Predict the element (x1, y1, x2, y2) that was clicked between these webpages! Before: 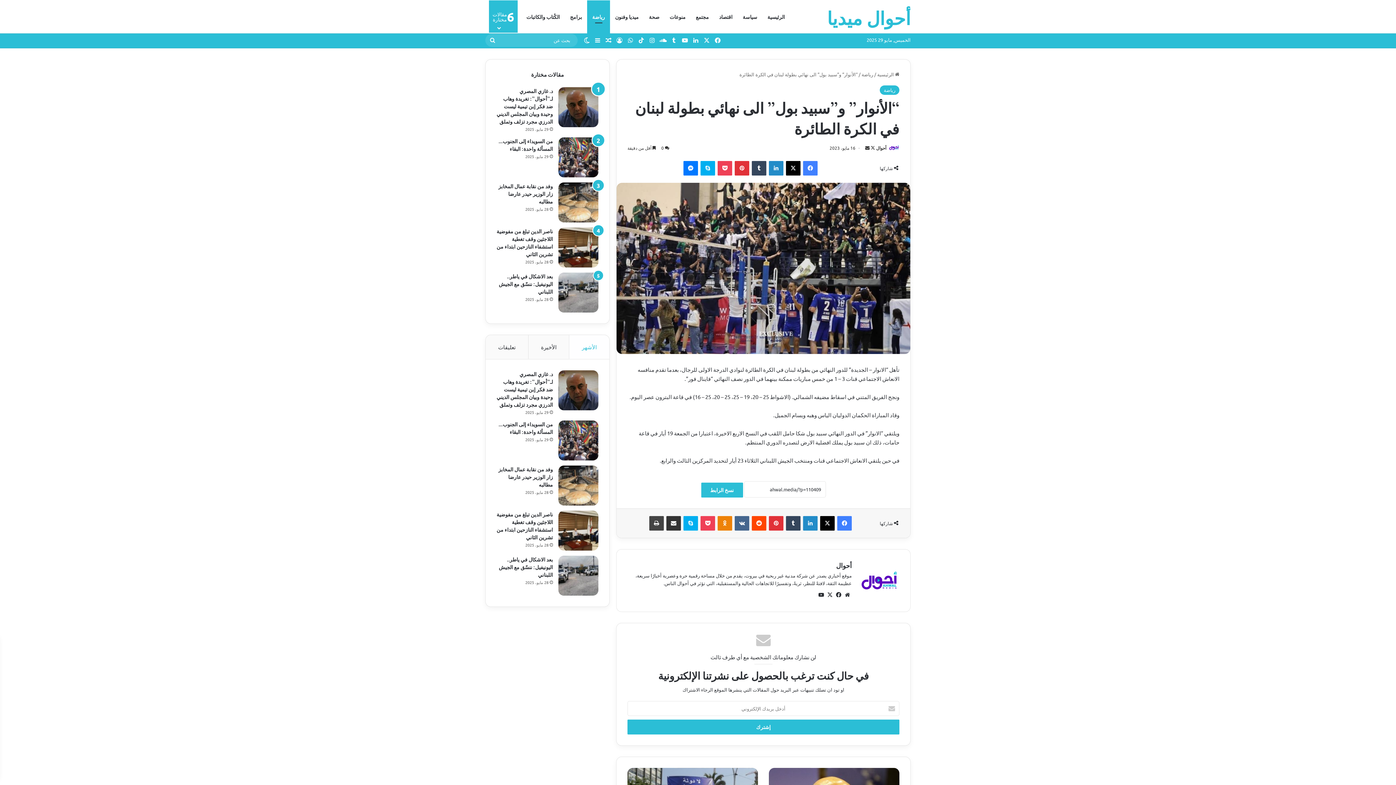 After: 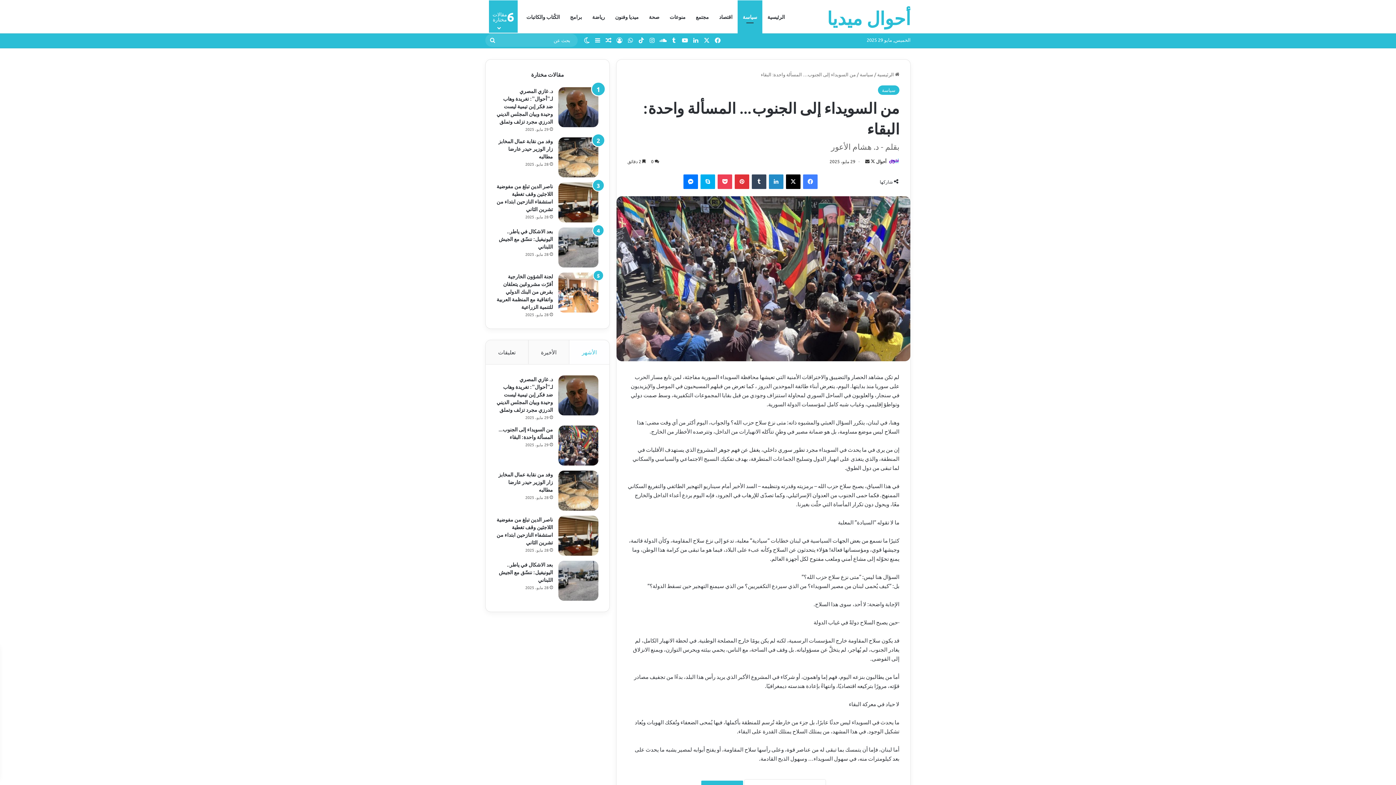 Action: label: من السويداء إلى الجنوب… المسألة واحدة: البقاء bbox: (558, 137, 598, 177)